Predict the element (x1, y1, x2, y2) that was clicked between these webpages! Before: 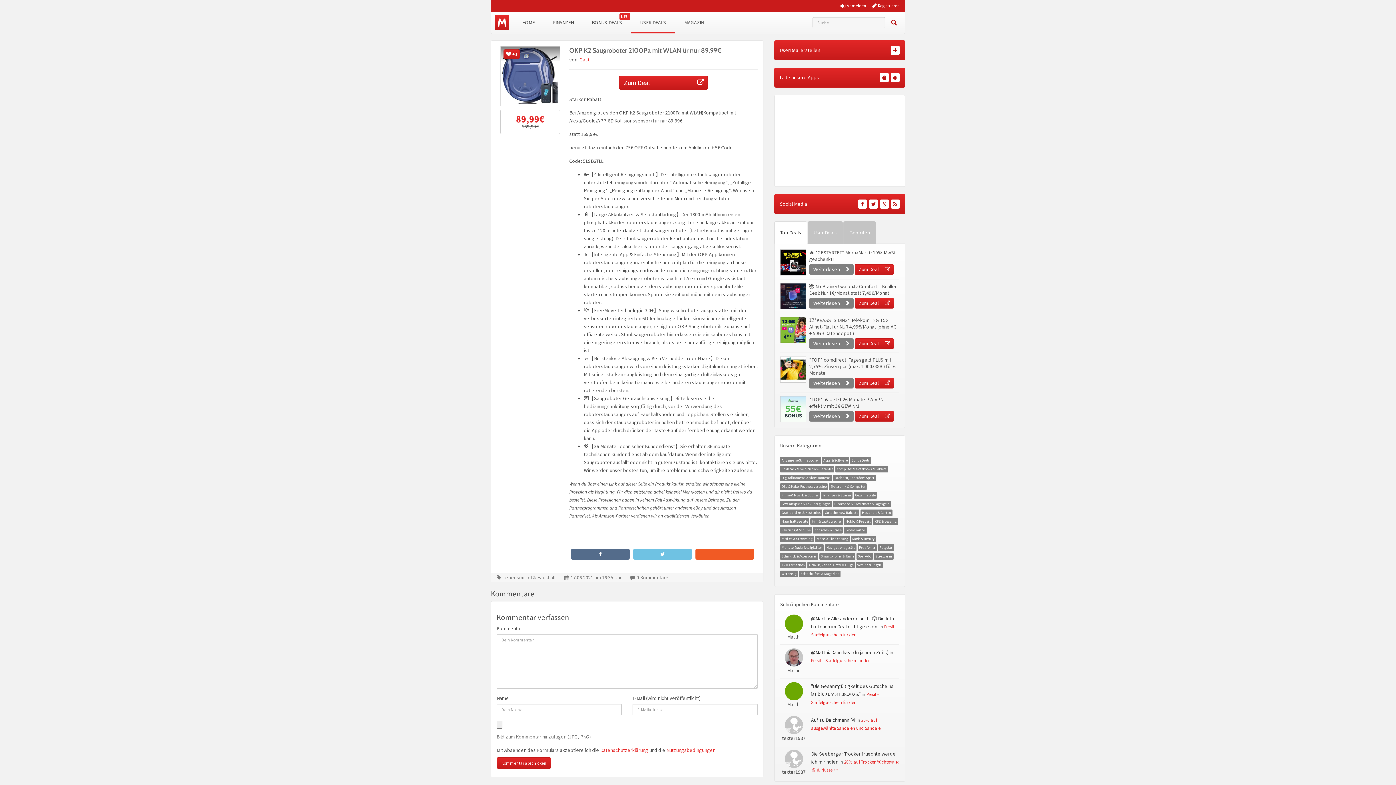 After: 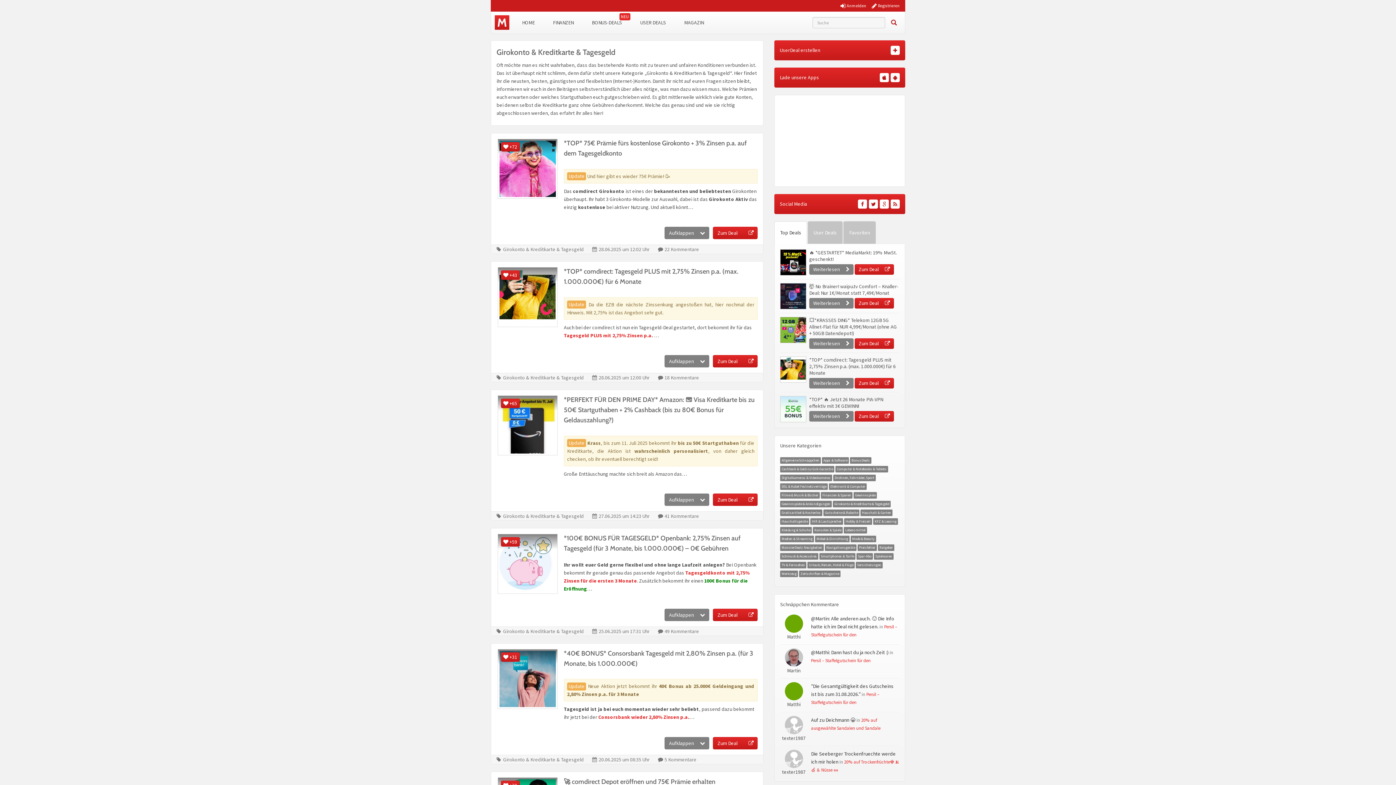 Action: bbox: (834, 501, 889, 506) label: Girokonto & Kreditkarte & Tagesgeld